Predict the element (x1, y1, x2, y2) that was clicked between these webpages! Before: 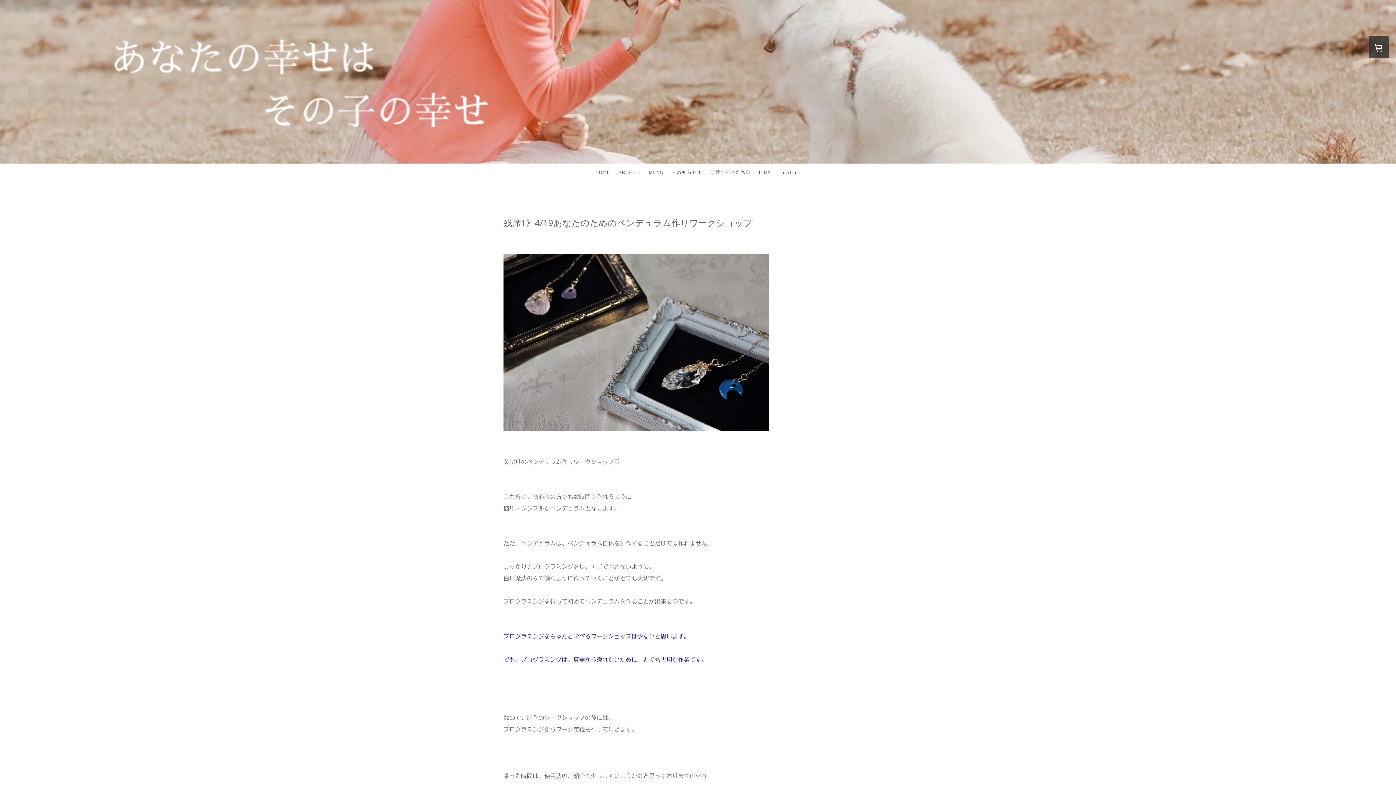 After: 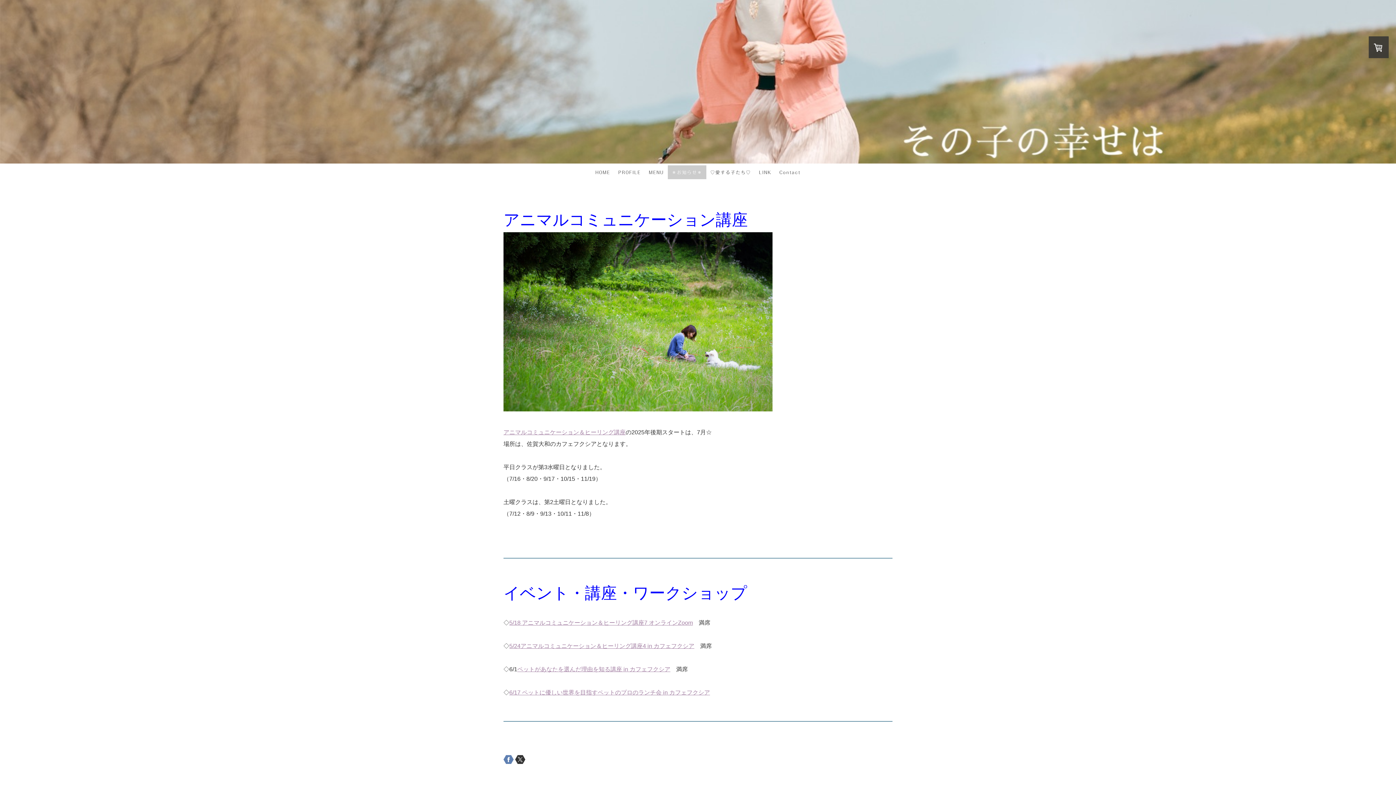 Action: bbox: (668, 165, 706, 179) label: ＊お知らせ＊